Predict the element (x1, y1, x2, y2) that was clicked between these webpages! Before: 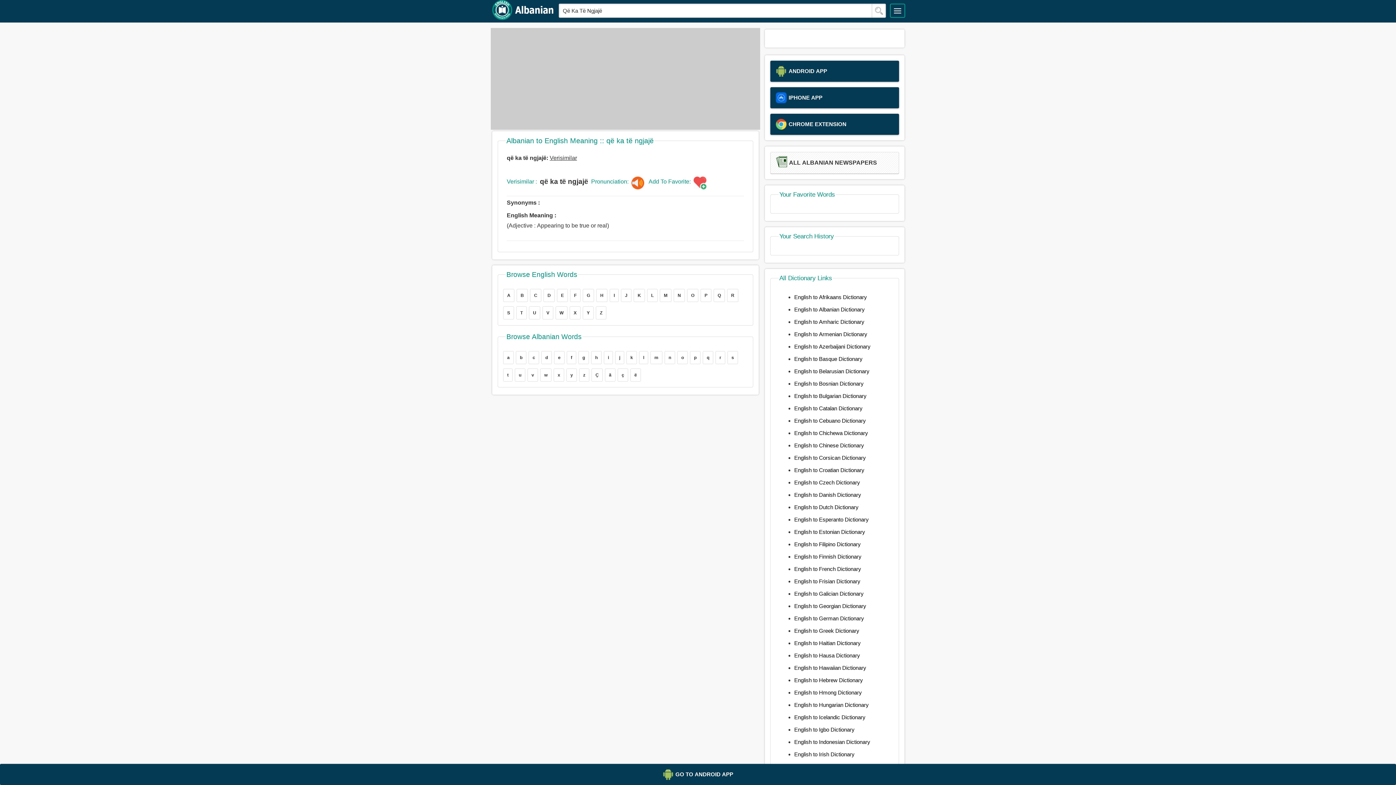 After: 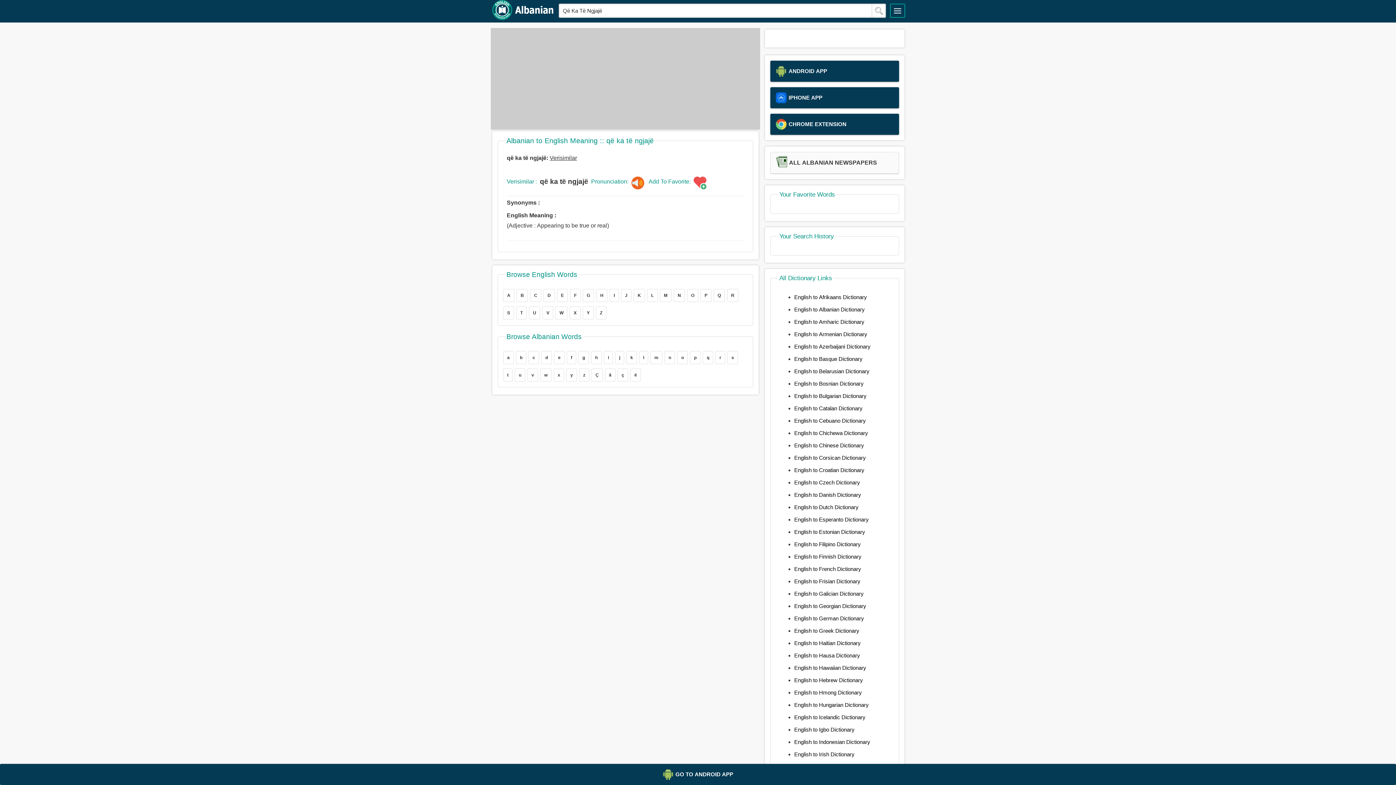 Action: bbox: (794, 442, 864, 448) label: English to Chinese Dictionary